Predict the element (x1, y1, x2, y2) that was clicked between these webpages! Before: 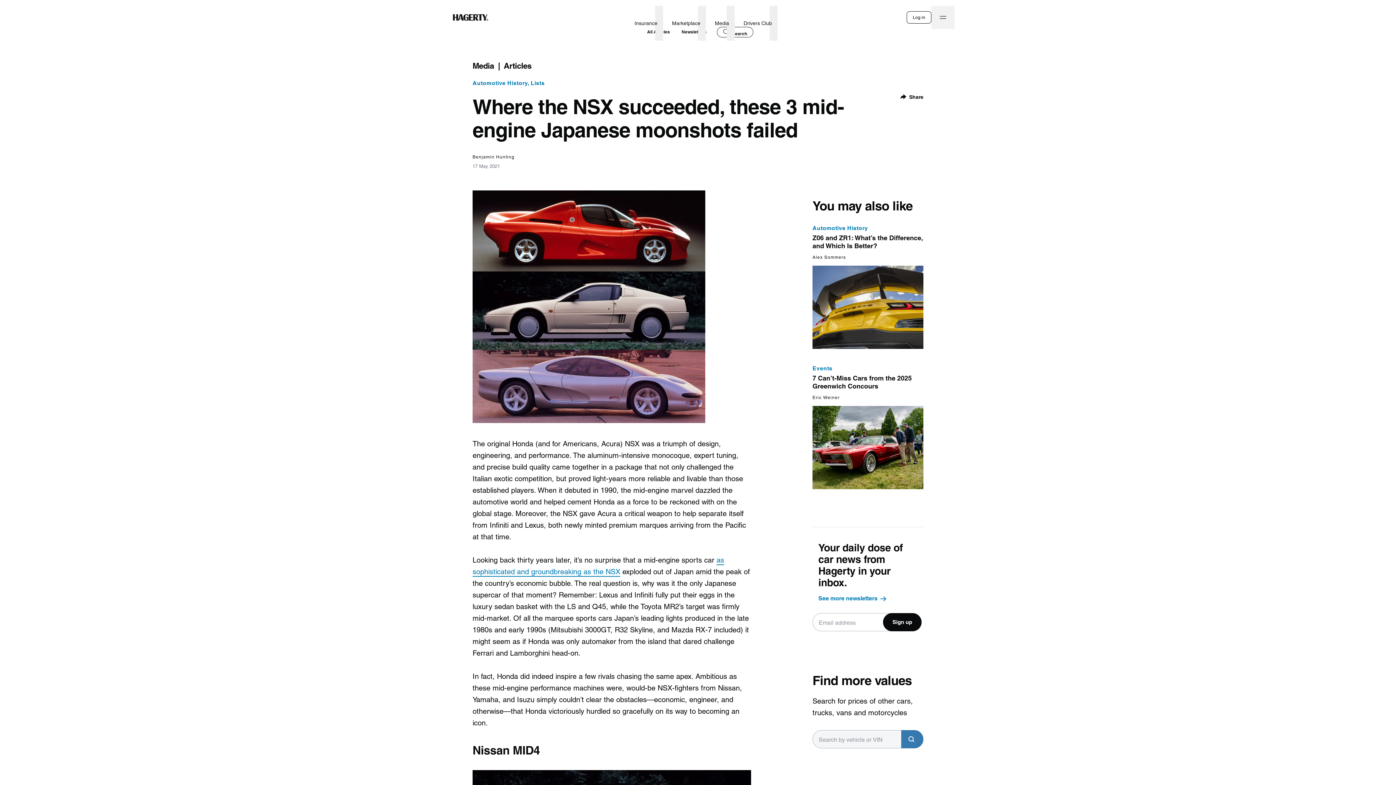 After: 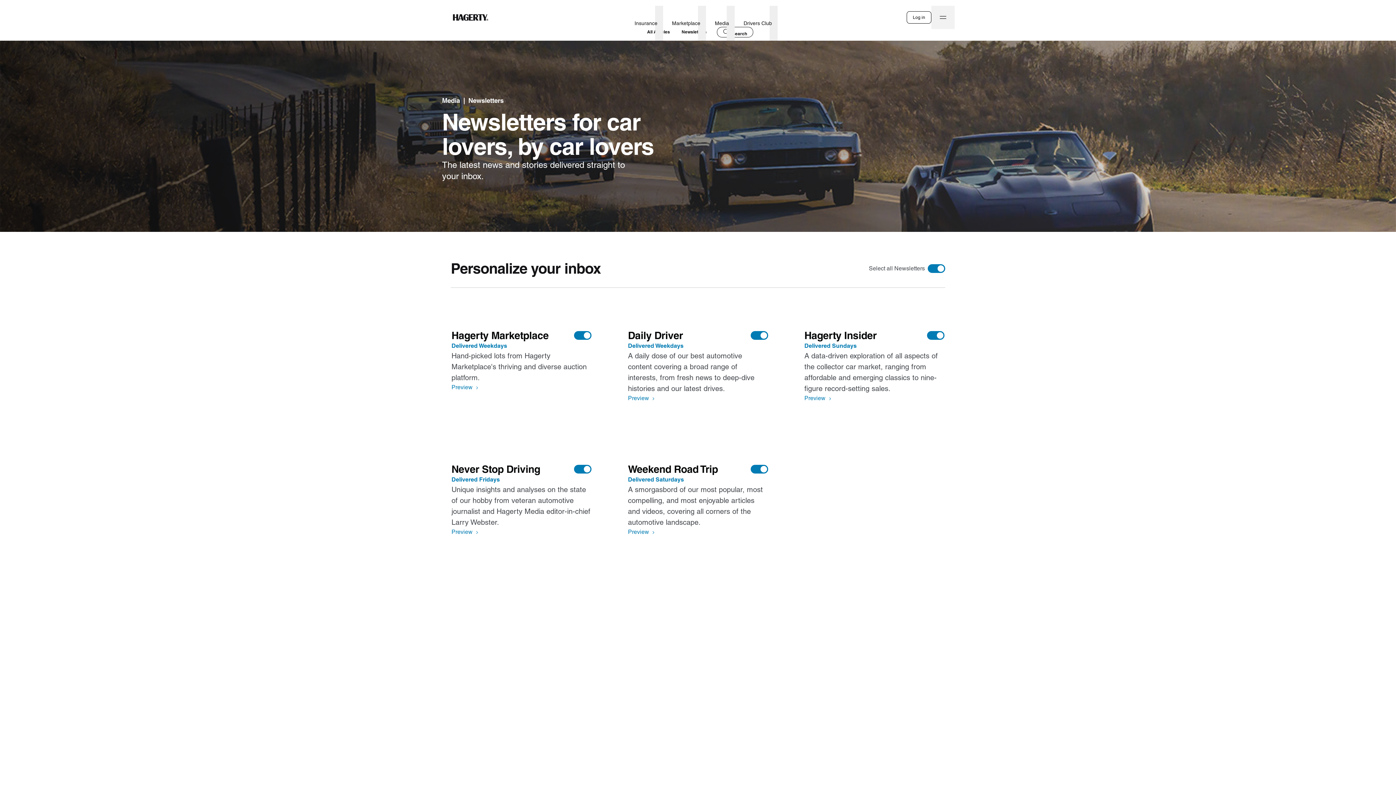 Action: label: See more newsletters bbox: (812, 592, 886, 604)